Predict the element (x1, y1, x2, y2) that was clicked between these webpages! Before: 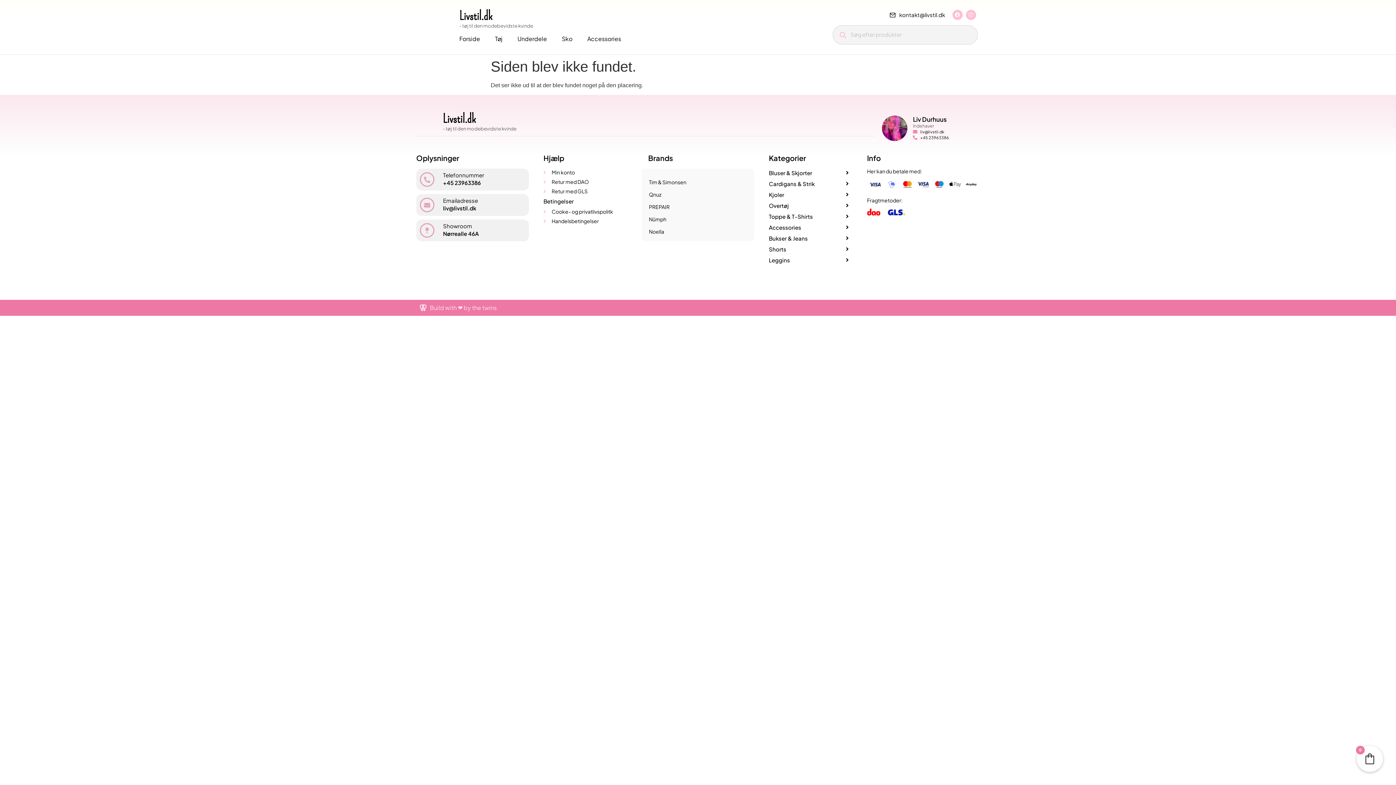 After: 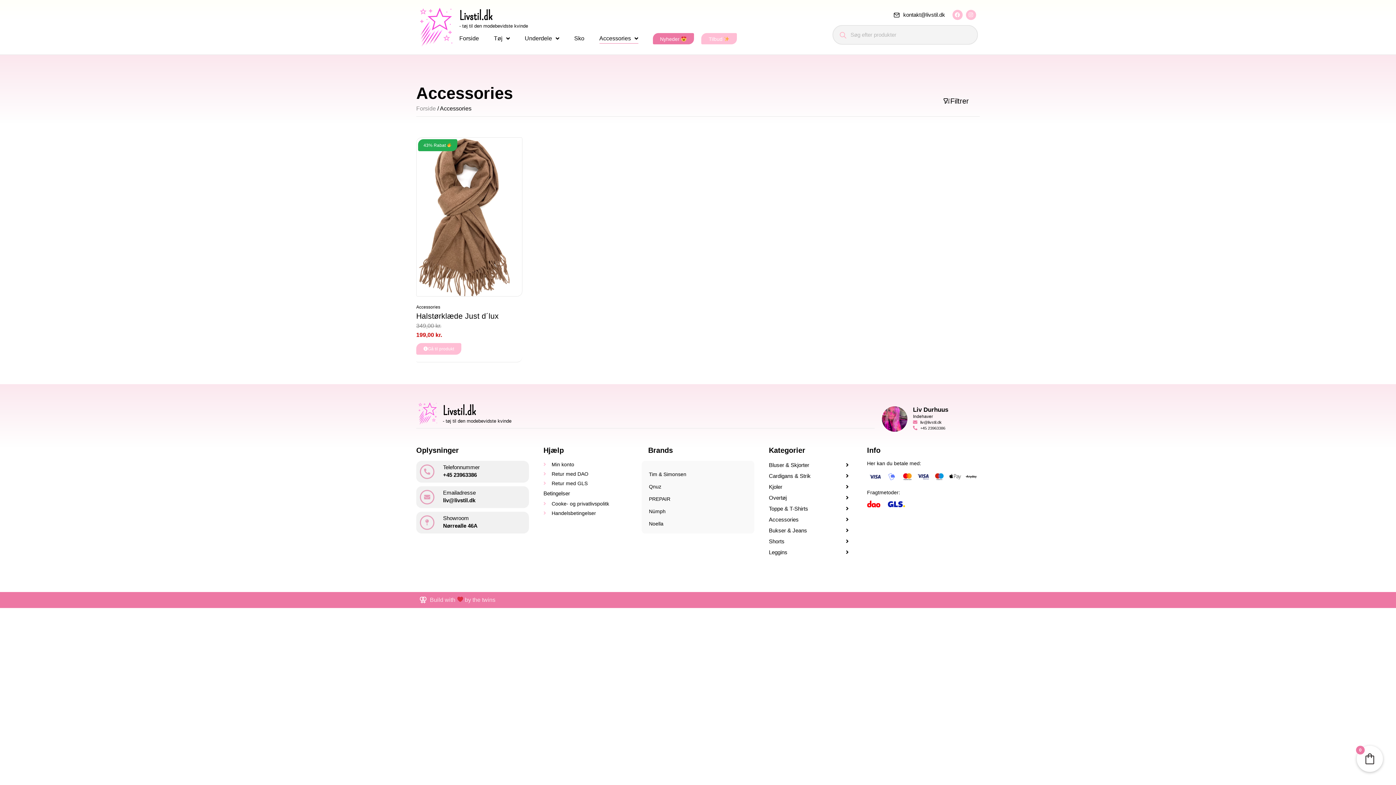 Action: bbox: (769, 224, 849, 230) label: Accessories